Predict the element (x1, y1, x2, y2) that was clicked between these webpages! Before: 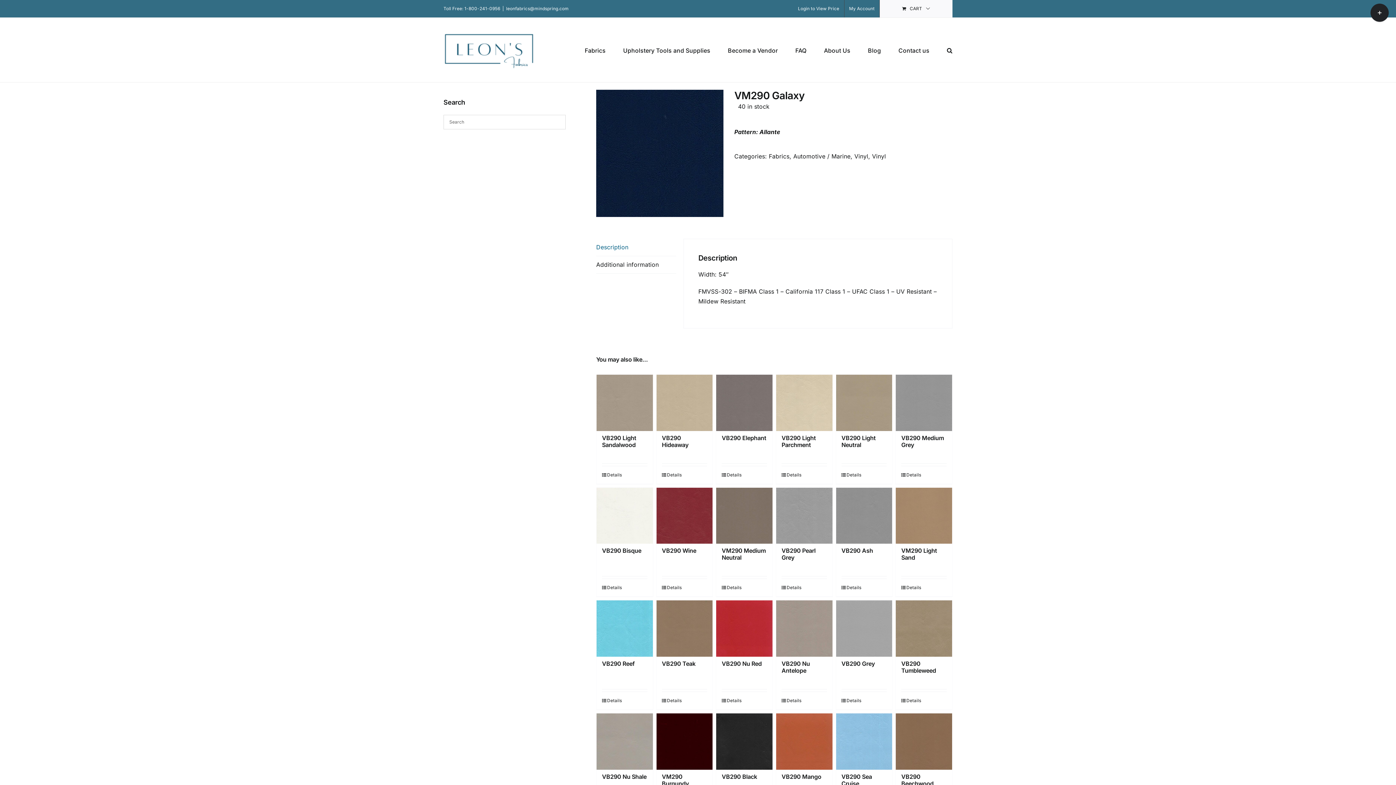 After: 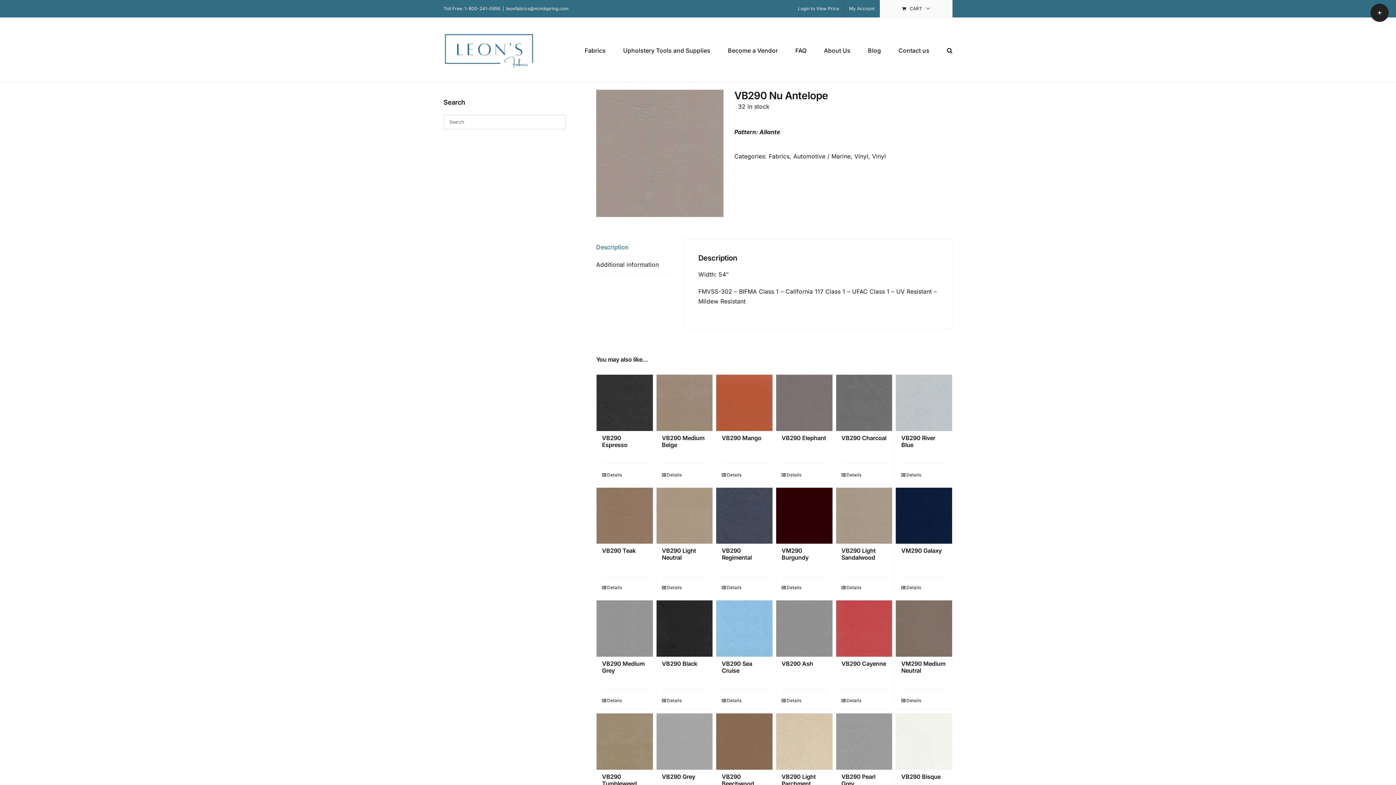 Action: label: VB290 Nu Antelope bbox: (781, 660, 810, 674)